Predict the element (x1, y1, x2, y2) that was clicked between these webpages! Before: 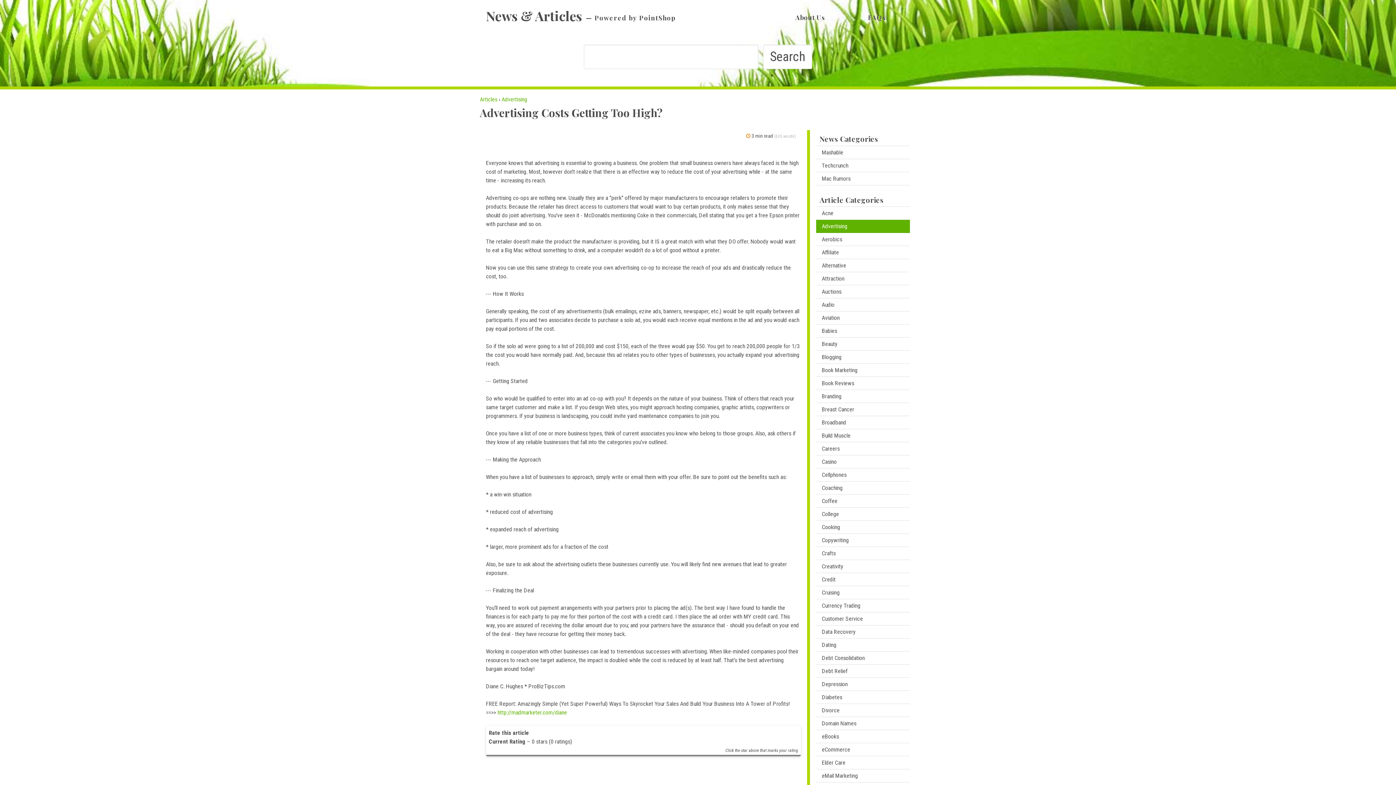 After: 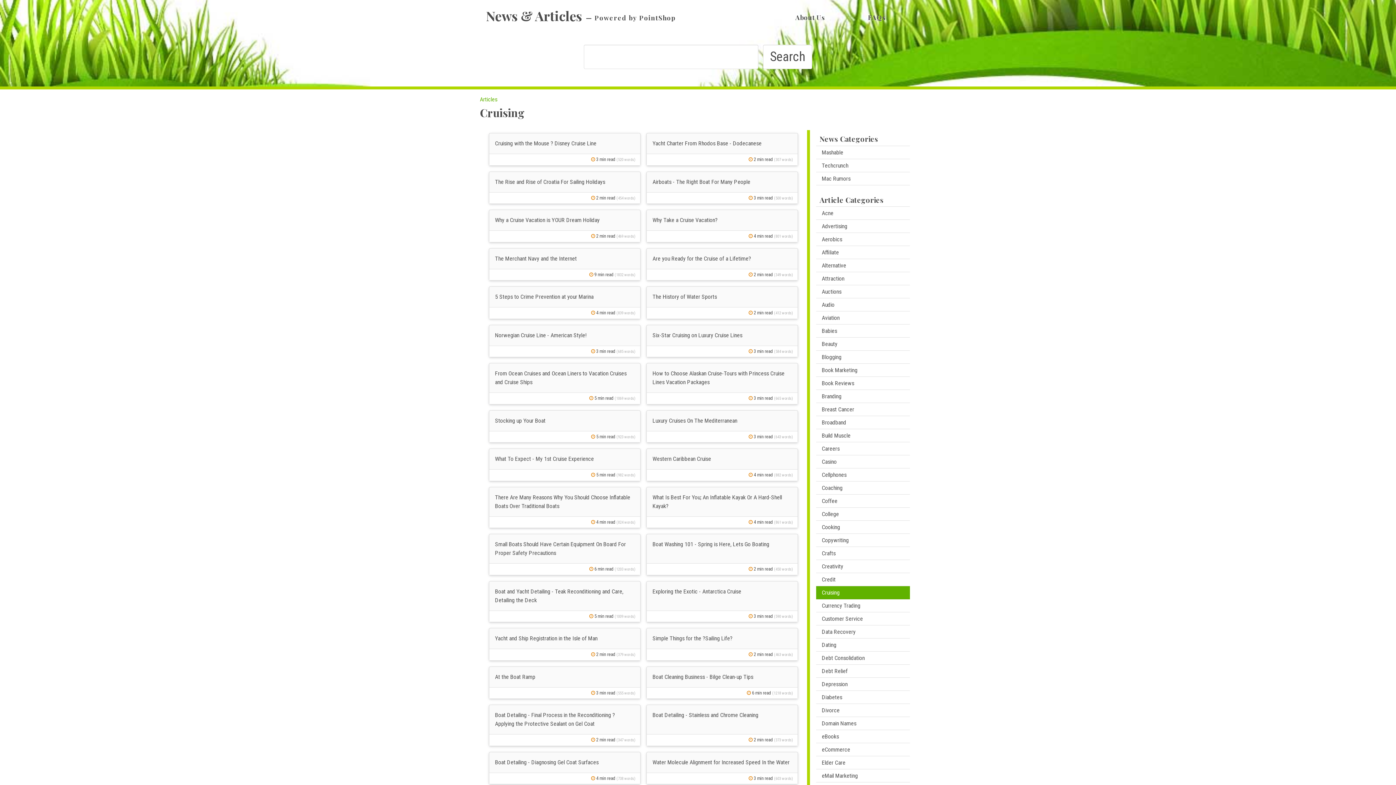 Action: bbox: (816, 586, 910, 599) label: Cruising